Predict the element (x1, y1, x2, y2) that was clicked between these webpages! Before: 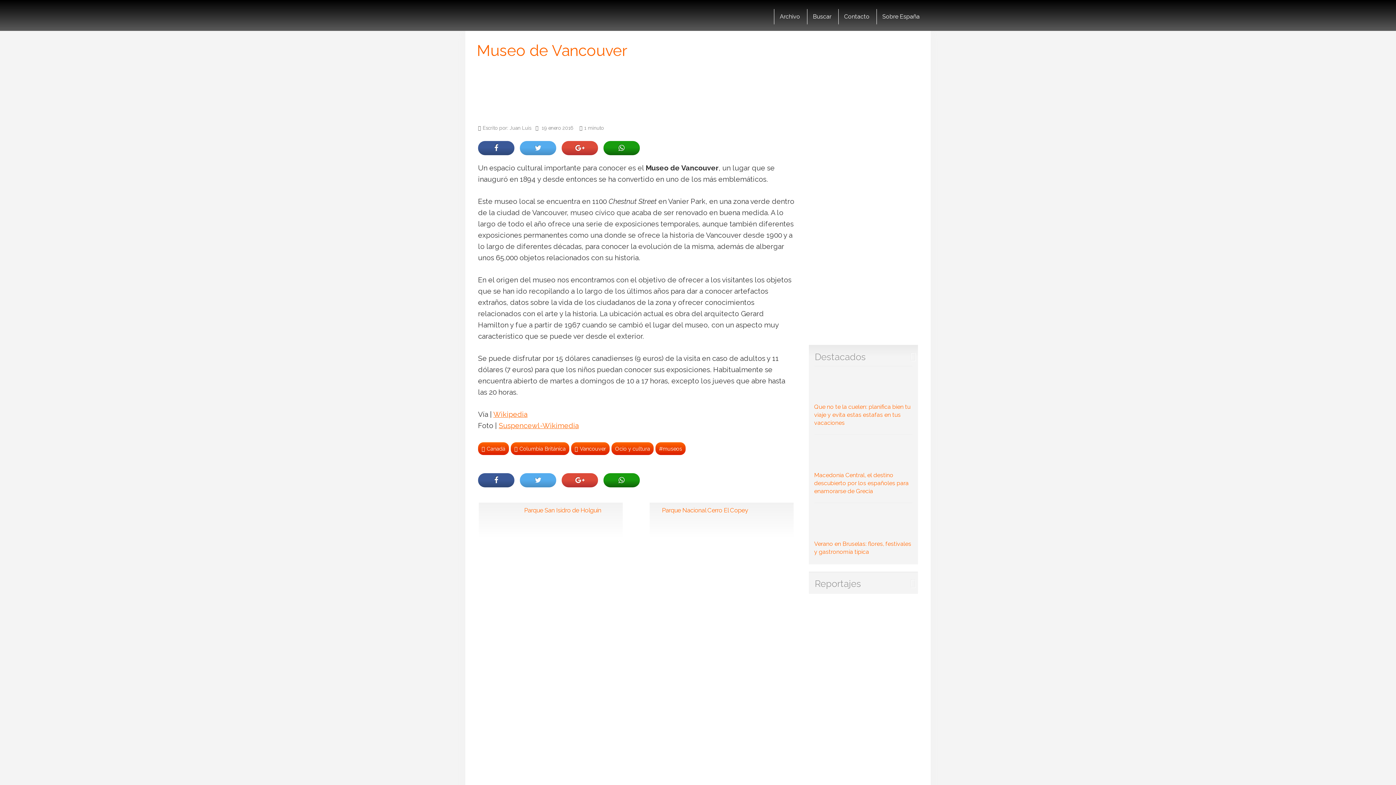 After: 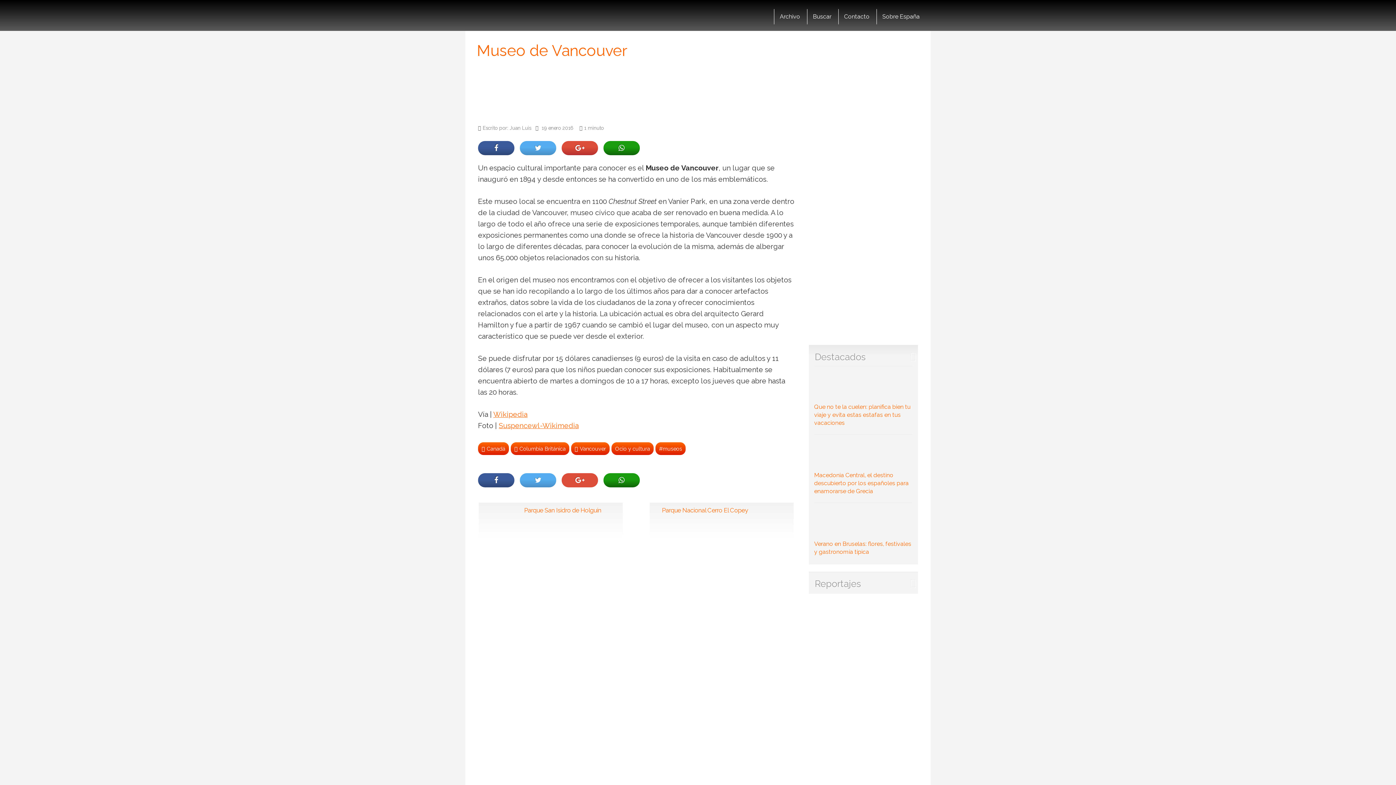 Action: bbox: (561, 473, 598, 487)